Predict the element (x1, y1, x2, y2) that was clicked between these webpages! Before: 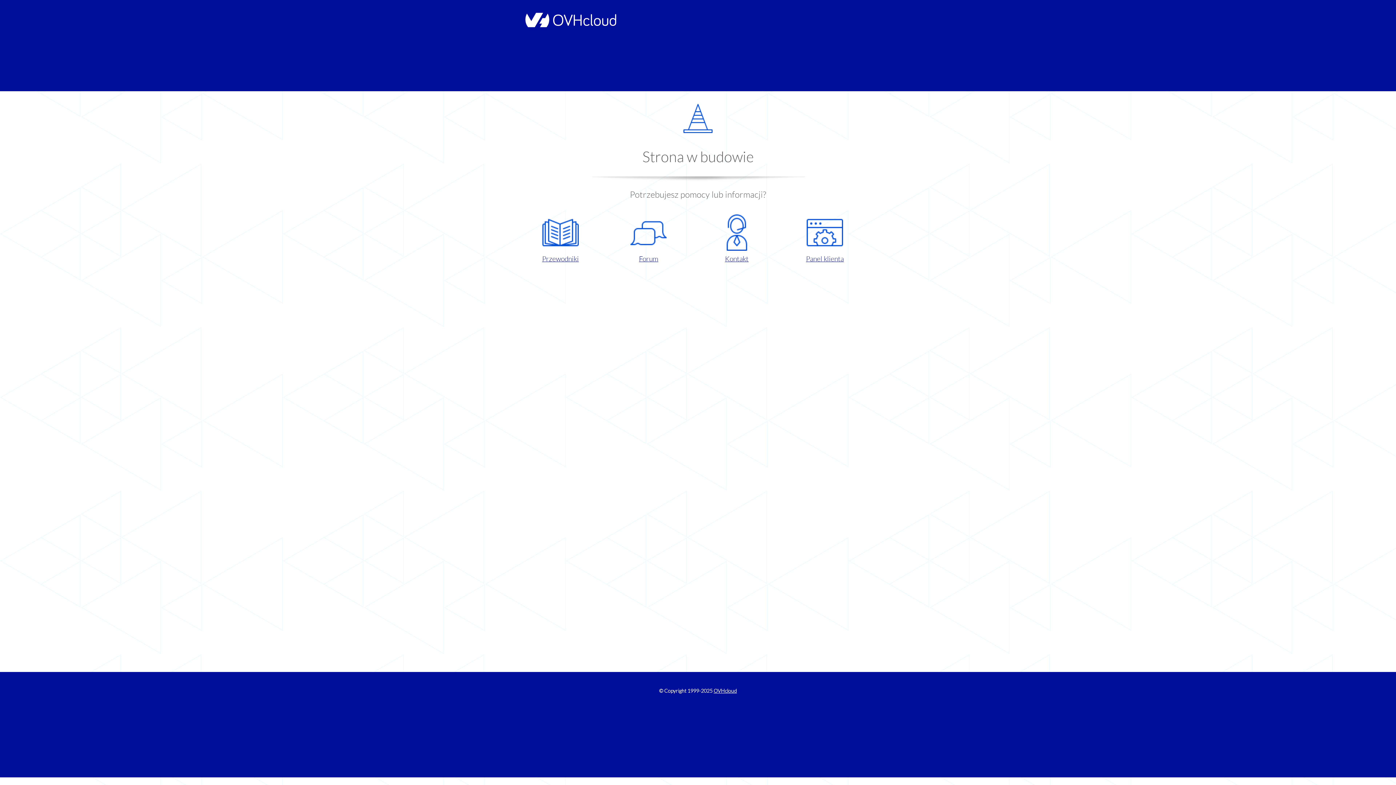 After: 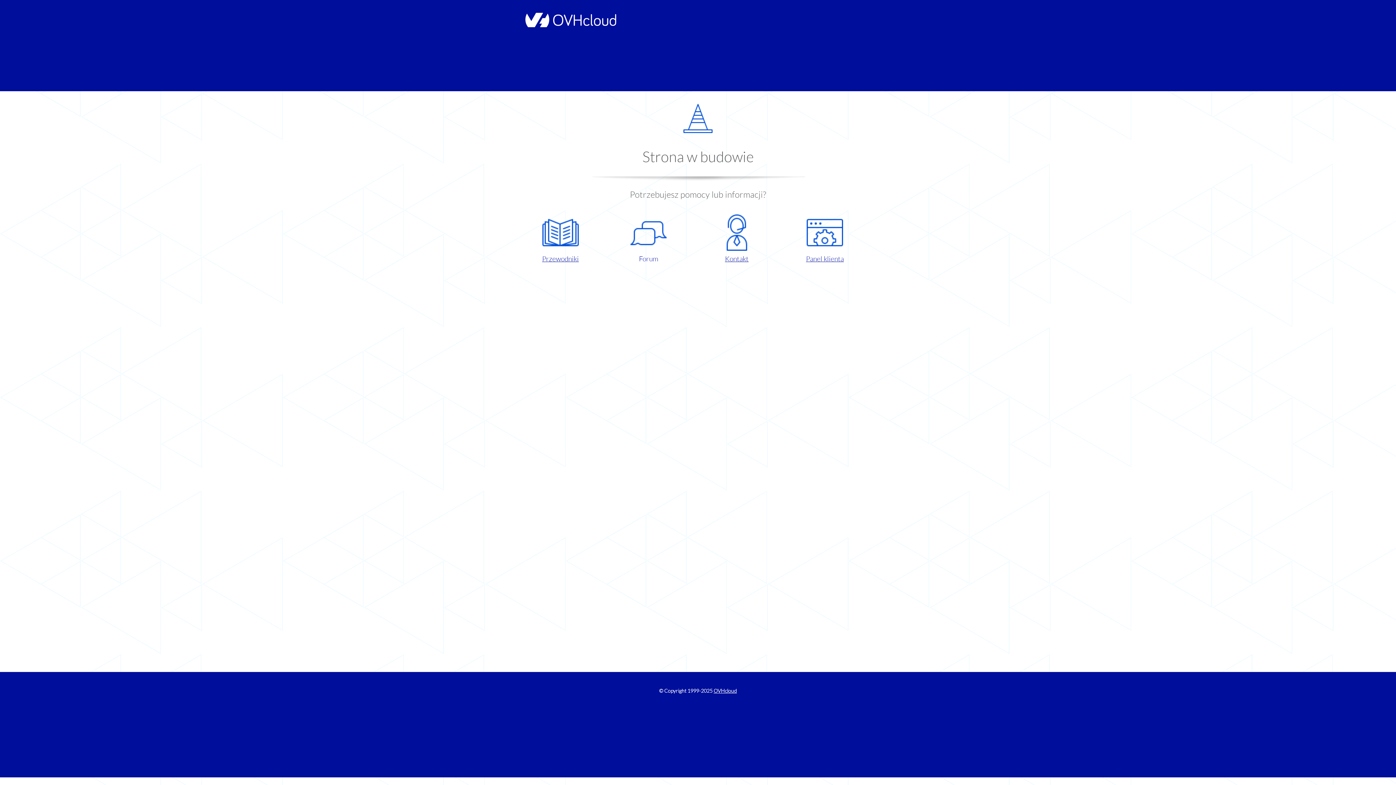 Action: bbox: (609, 214, 687, 263) label: Forum